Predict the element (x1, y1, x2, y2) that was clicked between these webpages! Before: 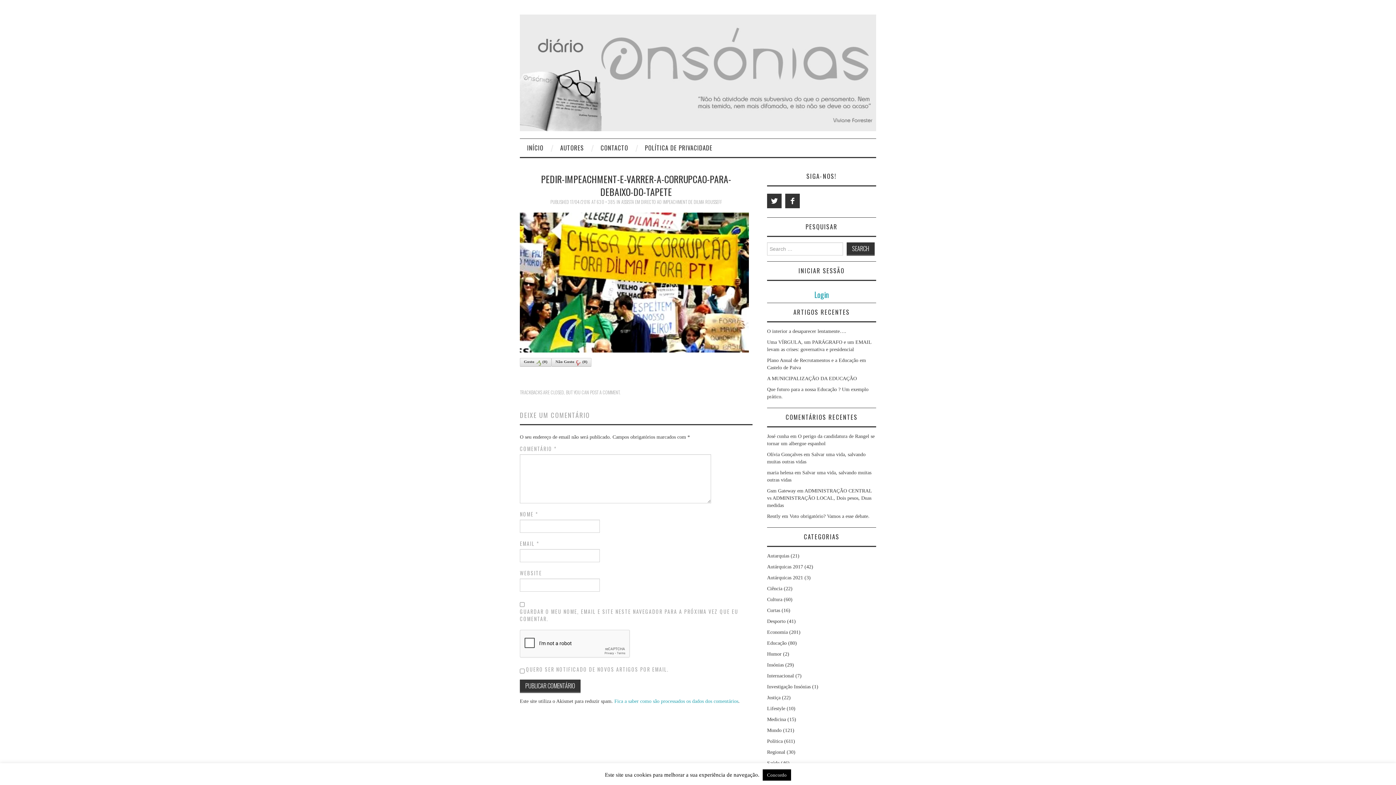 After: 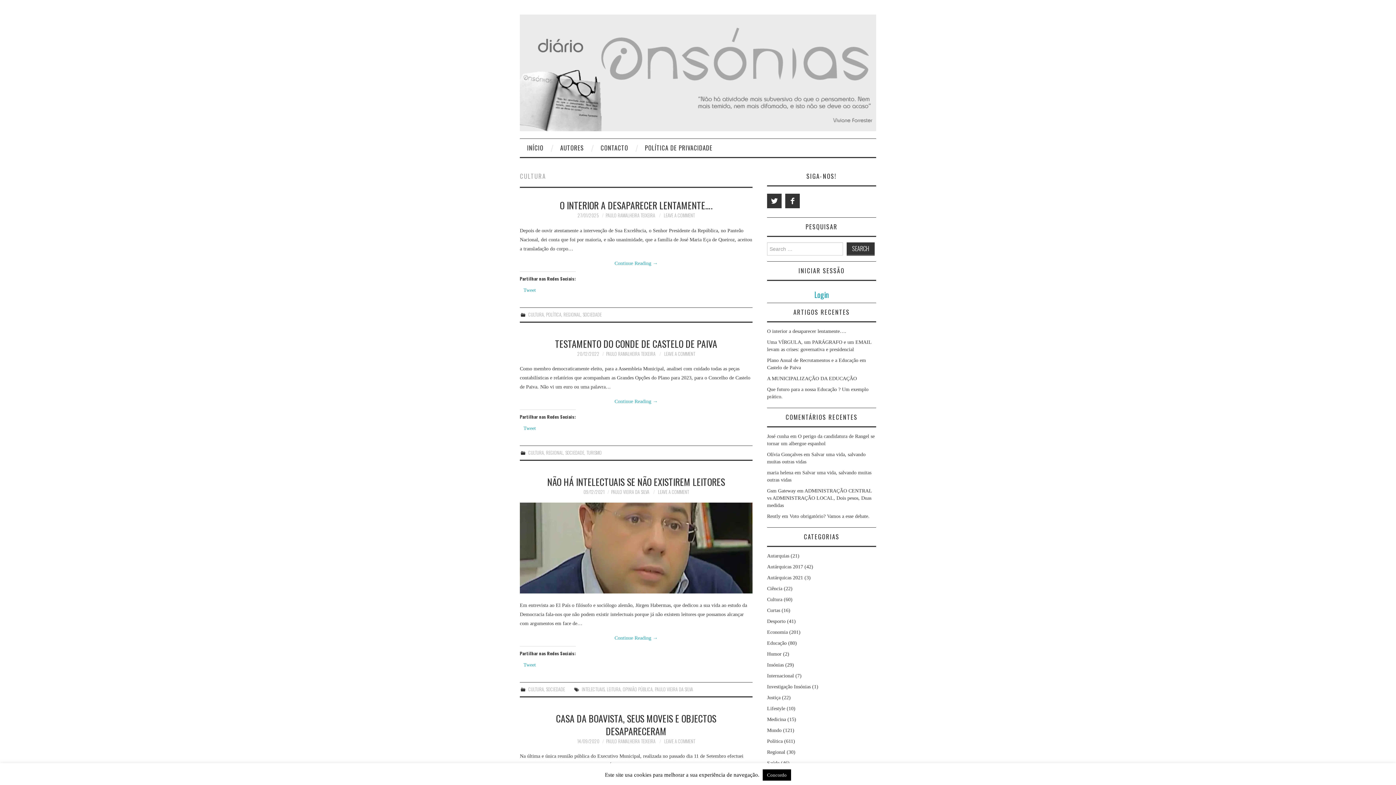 Action: bbox: (767, 597, 782, 602) label: Cultura